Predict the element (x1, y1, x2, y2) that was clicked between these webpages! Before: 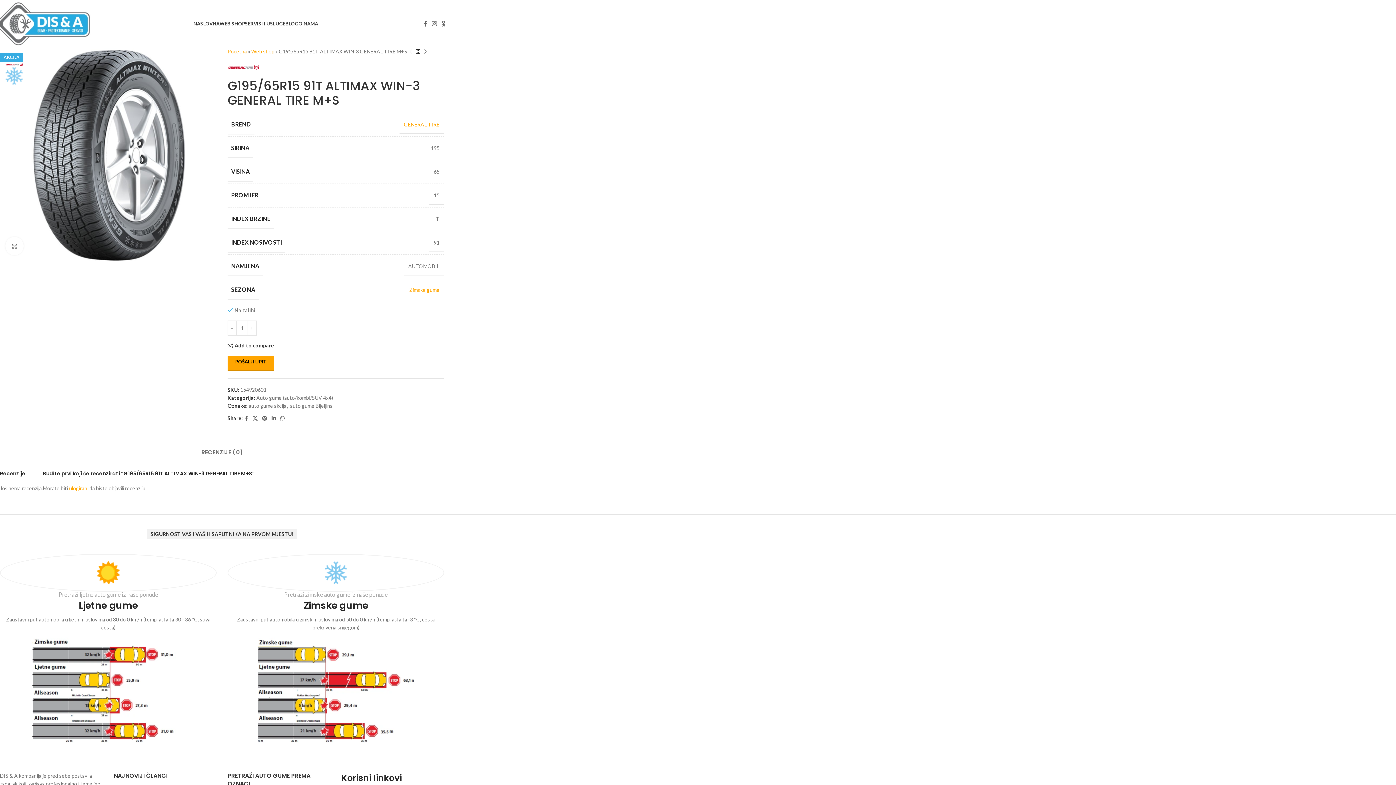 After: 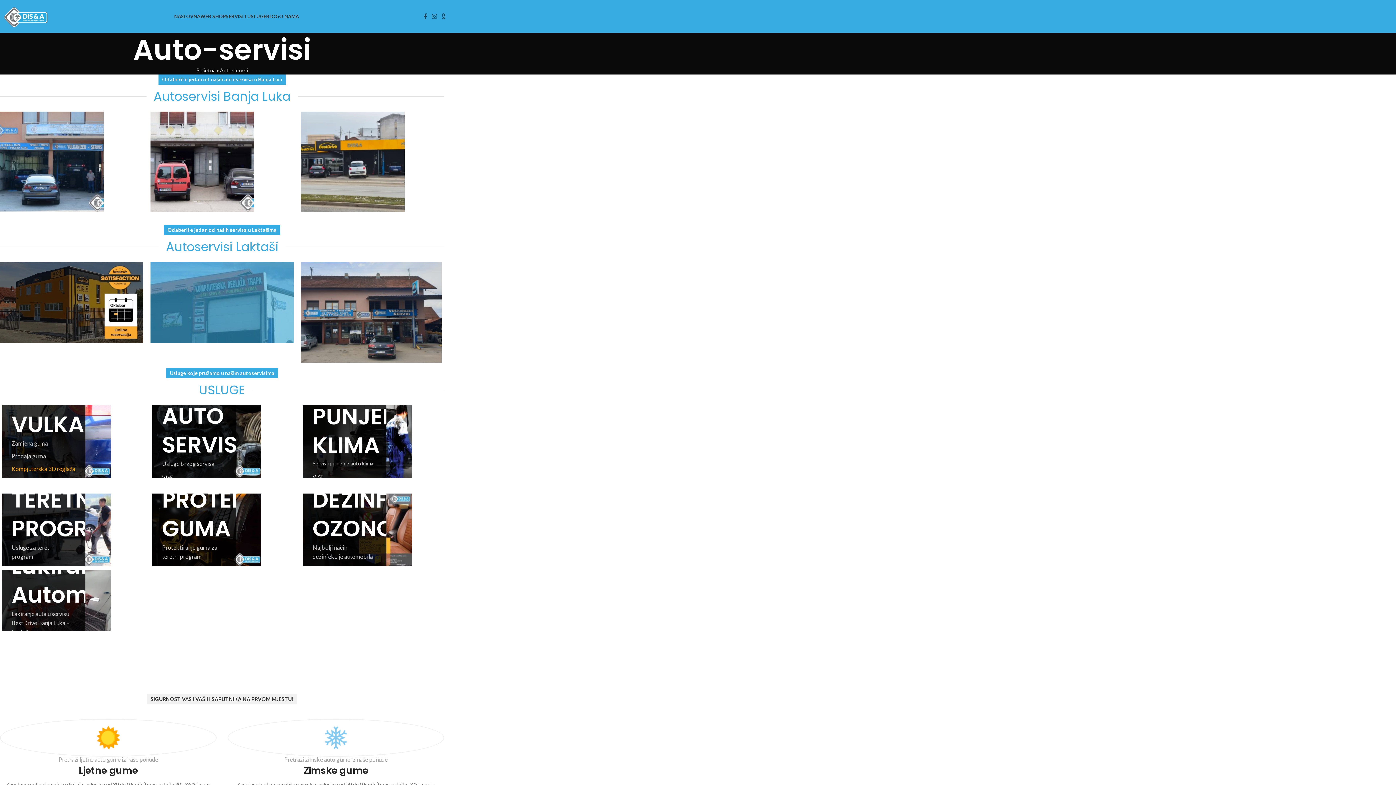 Action: label: SERVISI I USLUGE bbox: (245, 16, 285, 30)